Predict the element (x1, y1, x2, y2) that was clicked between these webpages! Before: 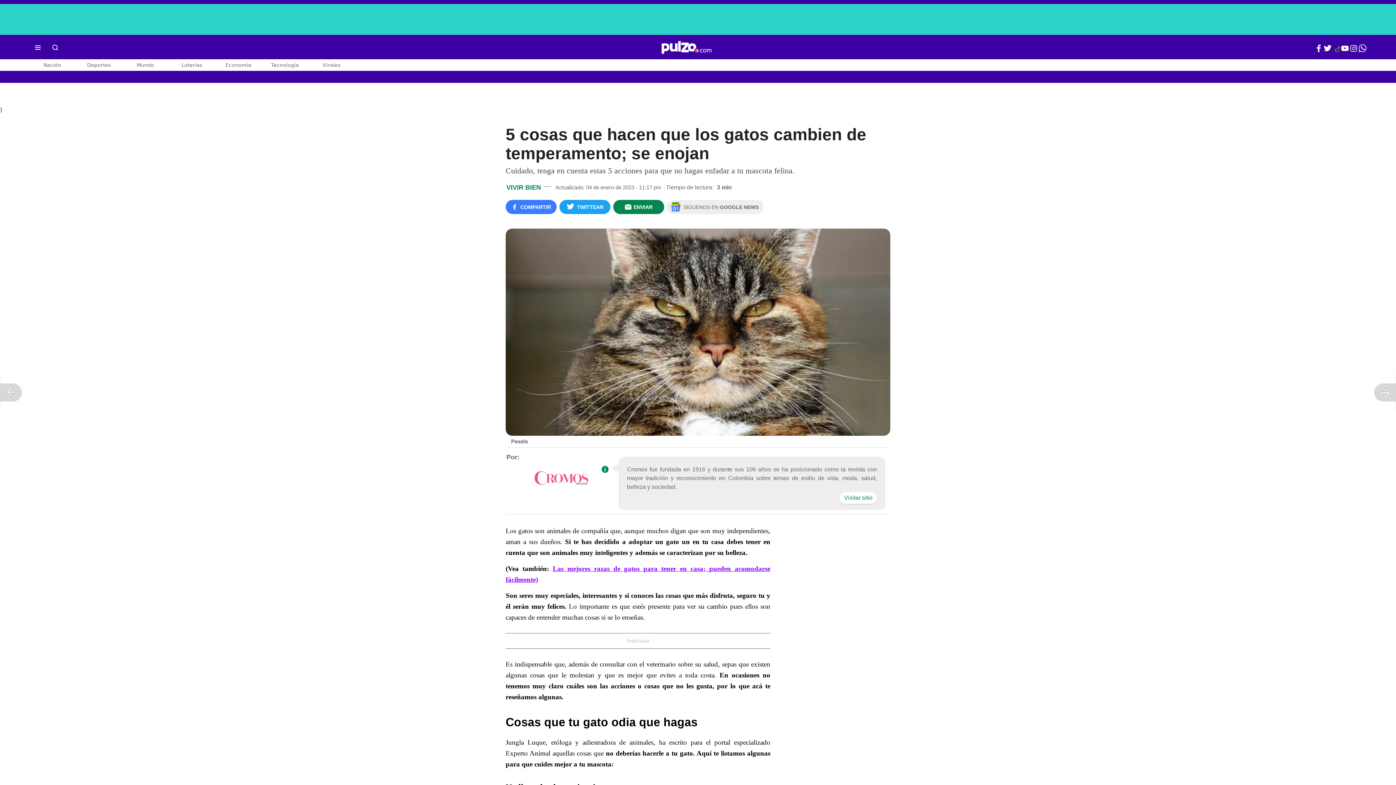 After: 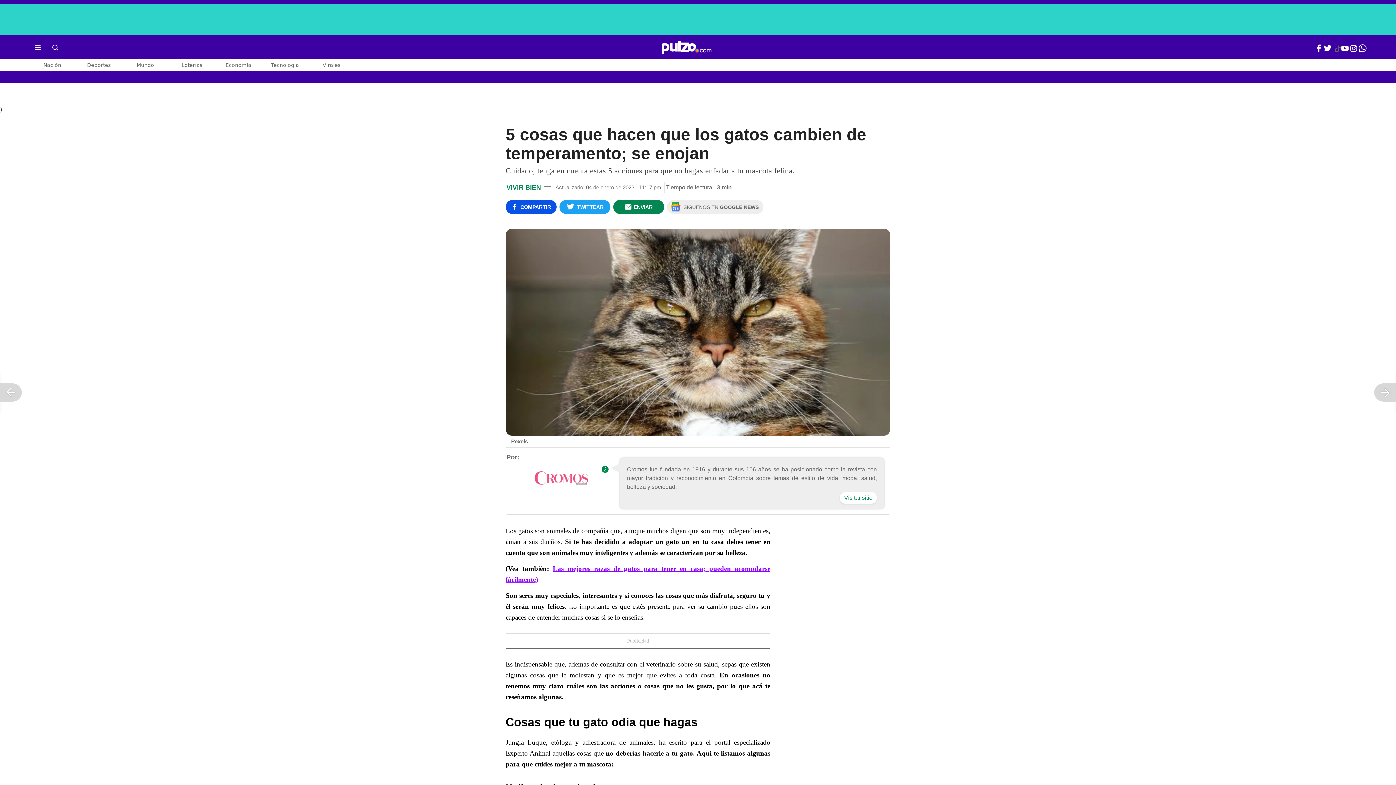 Action: bbox: (505, 200, 556, 214) label: COMPARTIR